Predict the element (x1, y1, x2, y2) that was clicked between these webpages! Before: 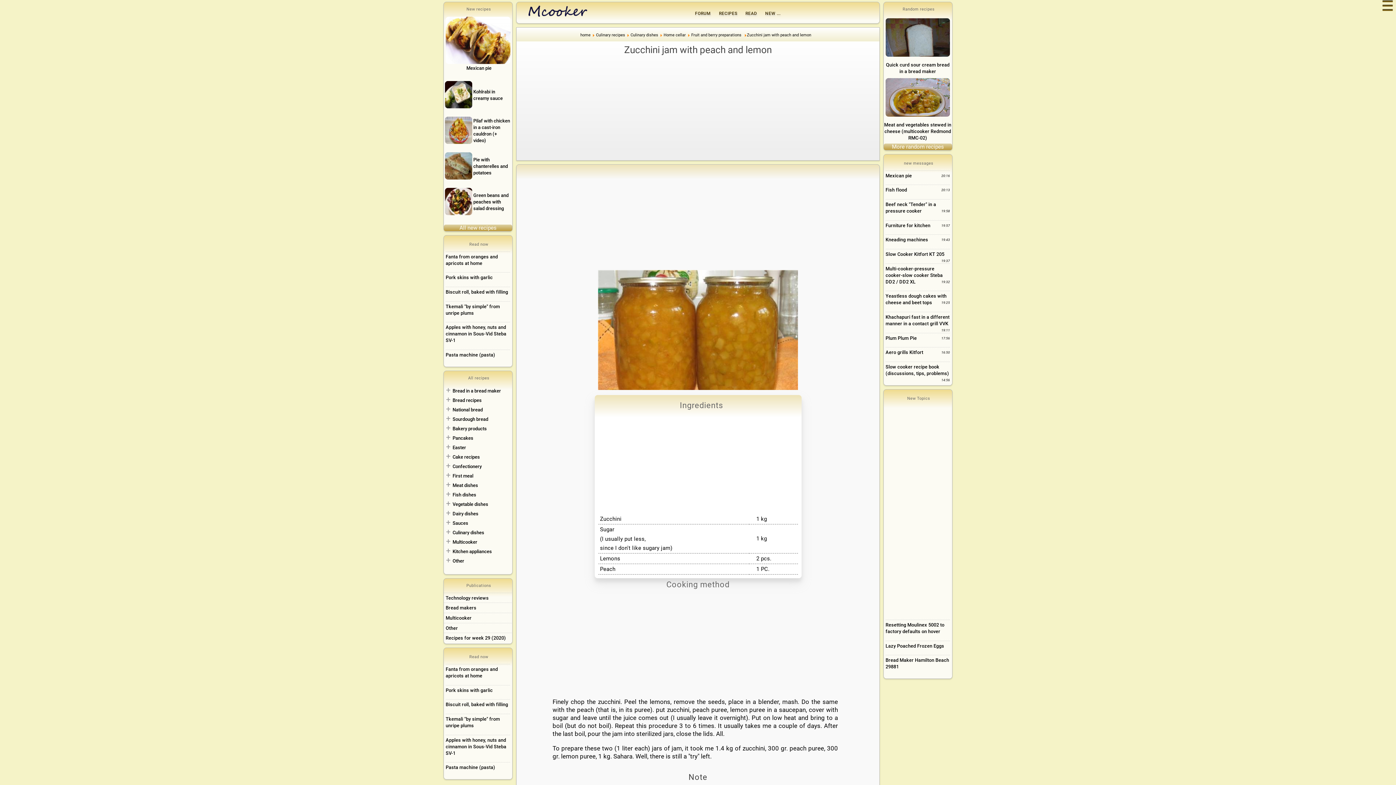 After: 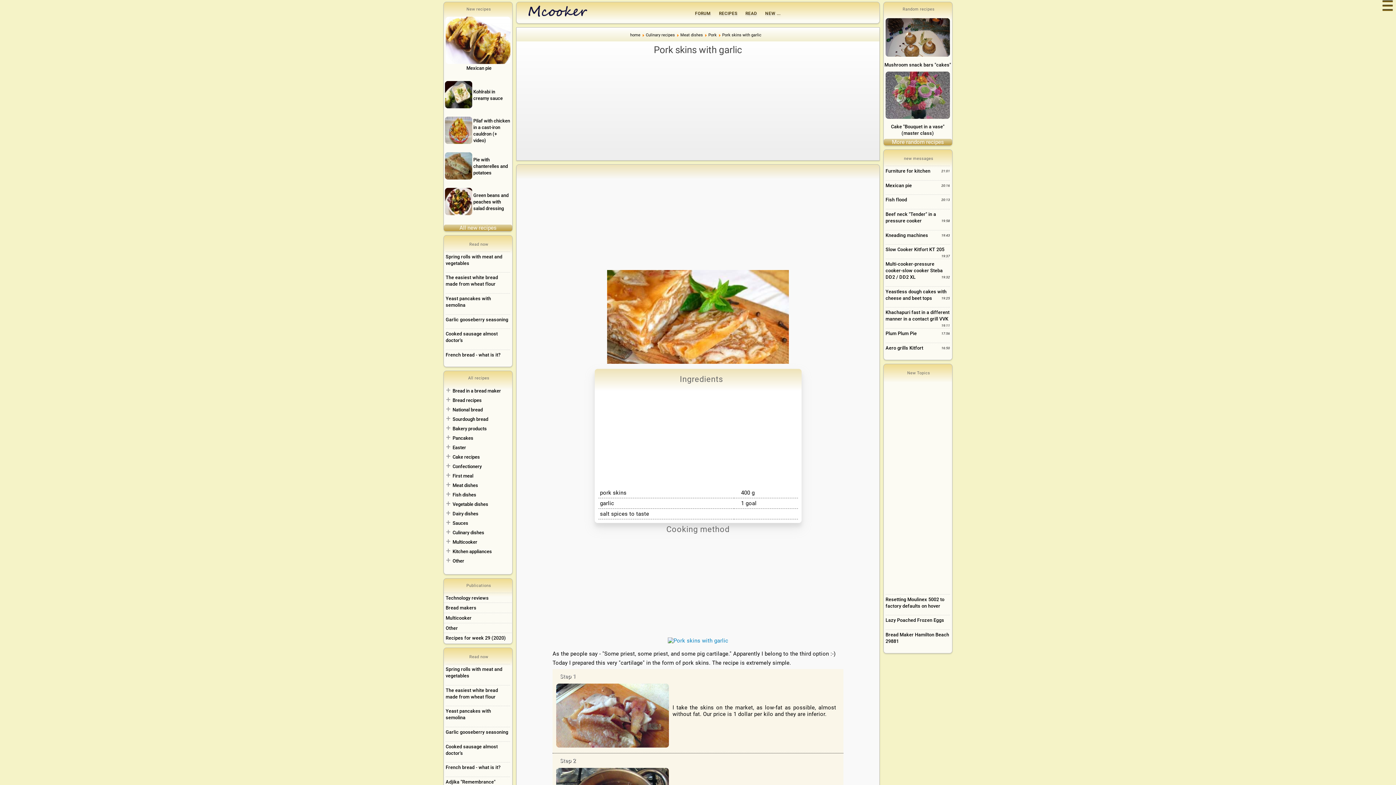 Action: label: Pork skins with garlic bbox: (445, 275, 492, 280)